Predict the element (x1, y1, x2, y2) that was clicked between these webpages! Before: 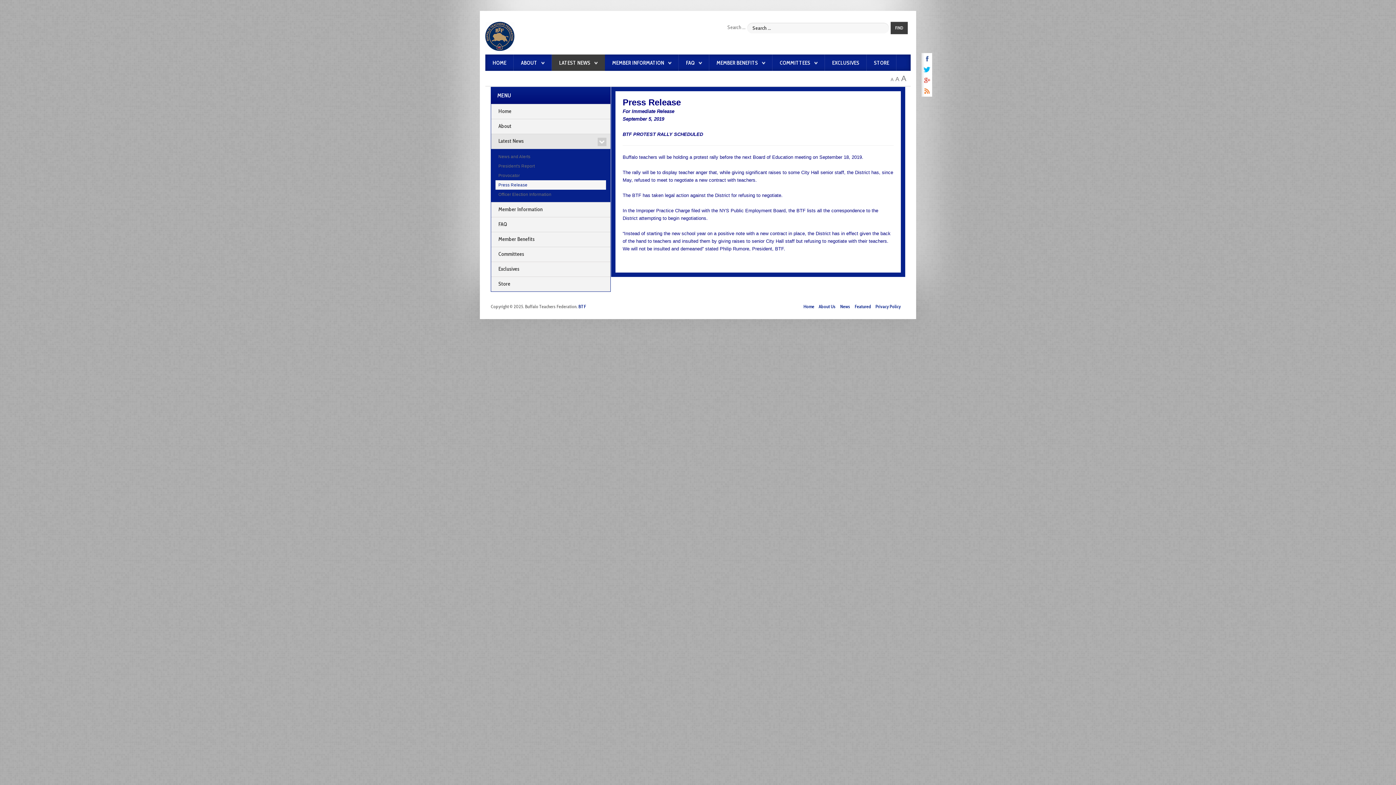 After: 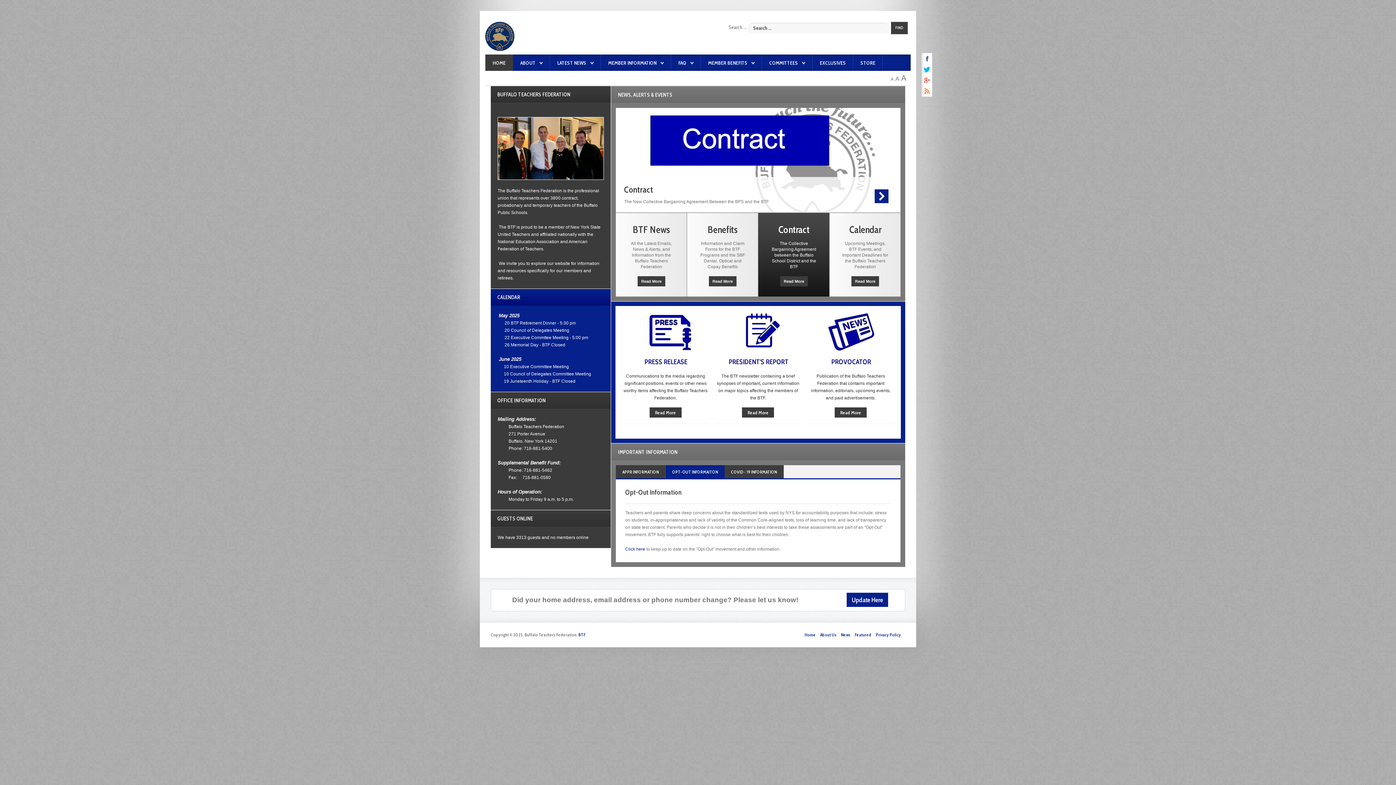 Action: label: HOME bbox: (492, 59, 506, 66)